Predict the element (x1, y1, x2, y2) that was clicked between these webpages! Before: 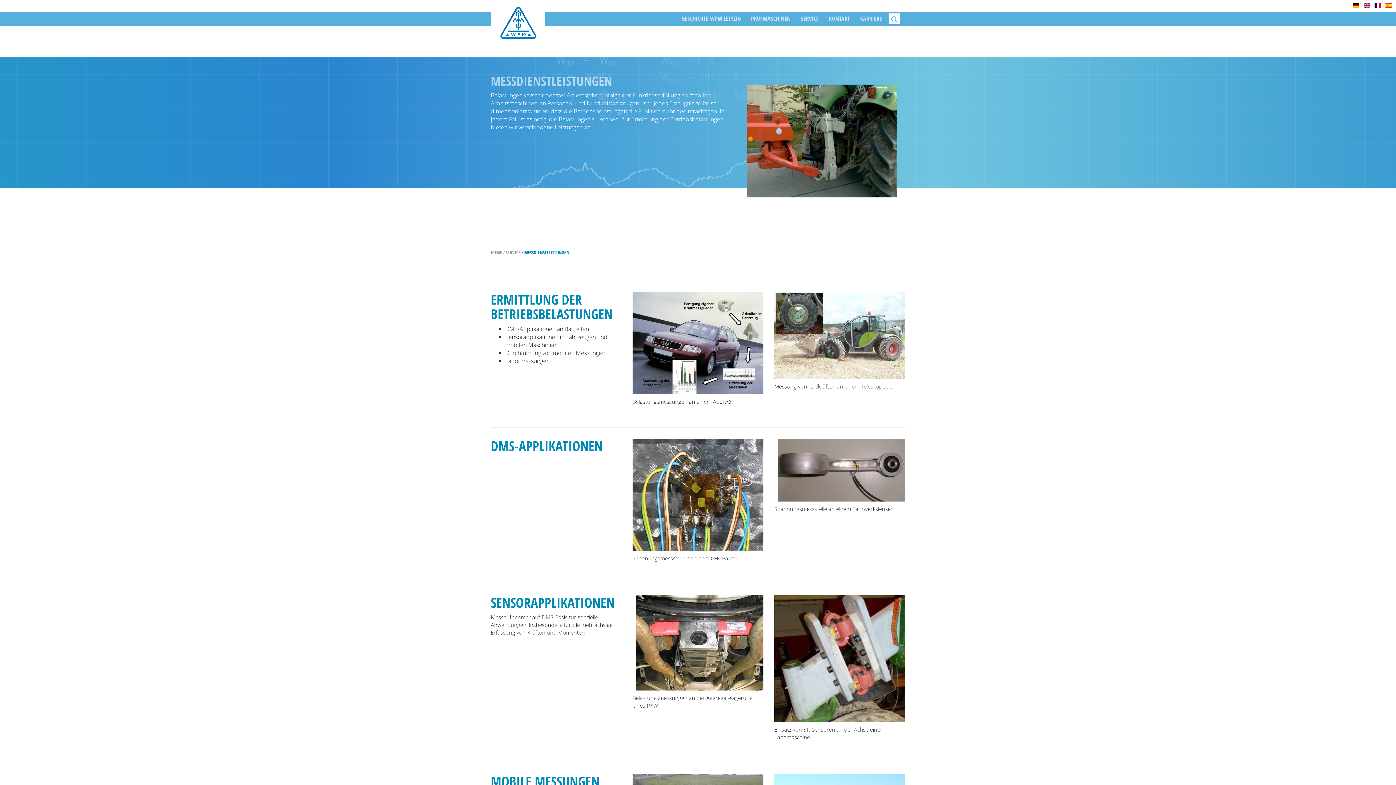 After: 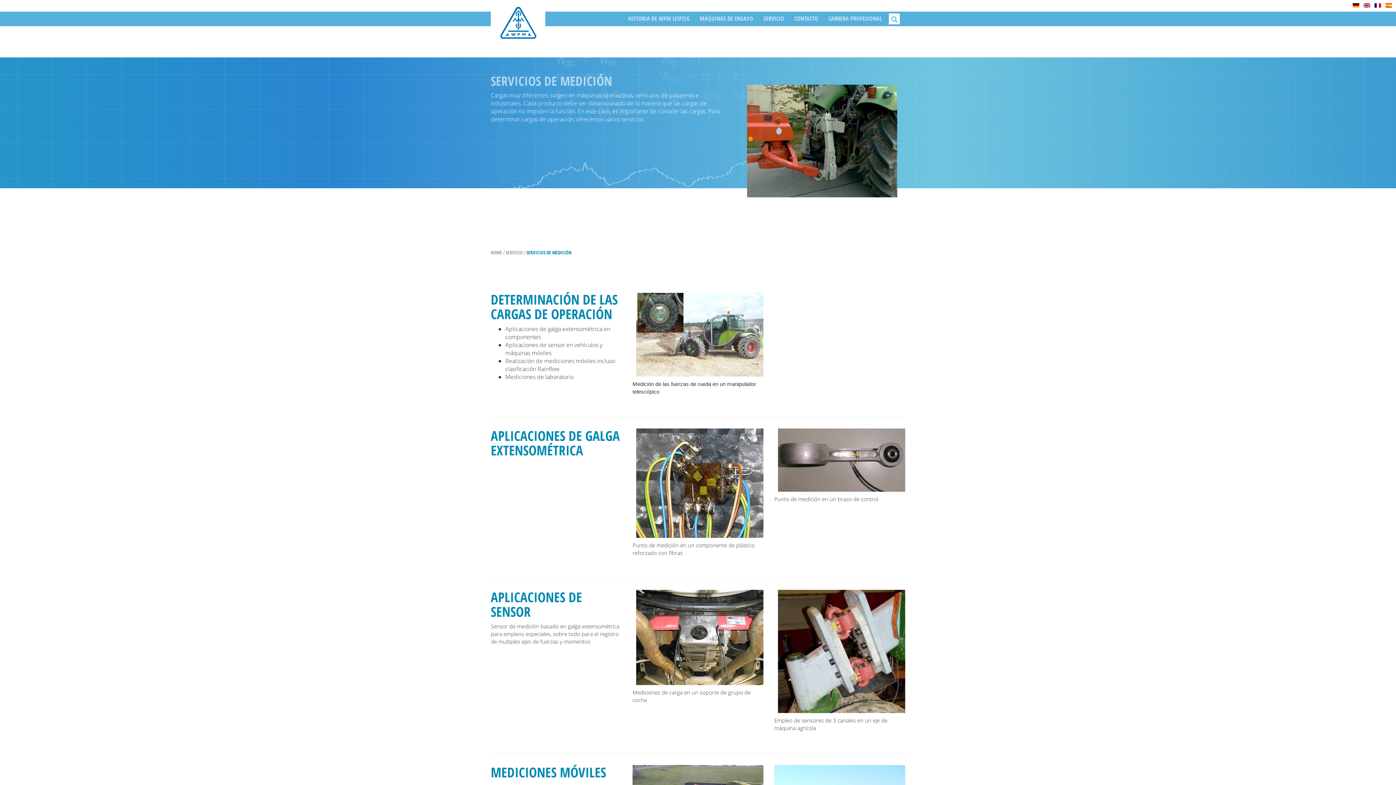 Action: bbox: (1383, 1, 1394, 9)